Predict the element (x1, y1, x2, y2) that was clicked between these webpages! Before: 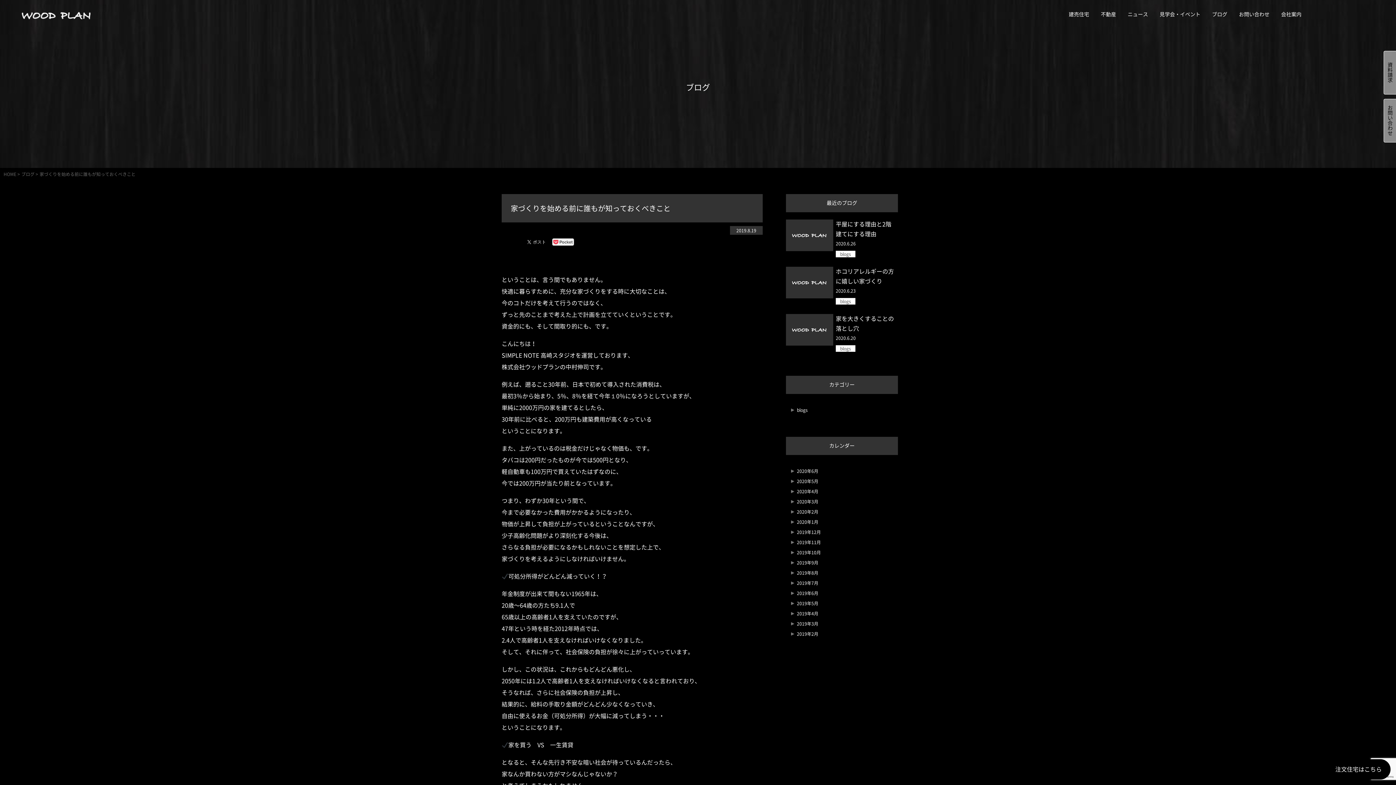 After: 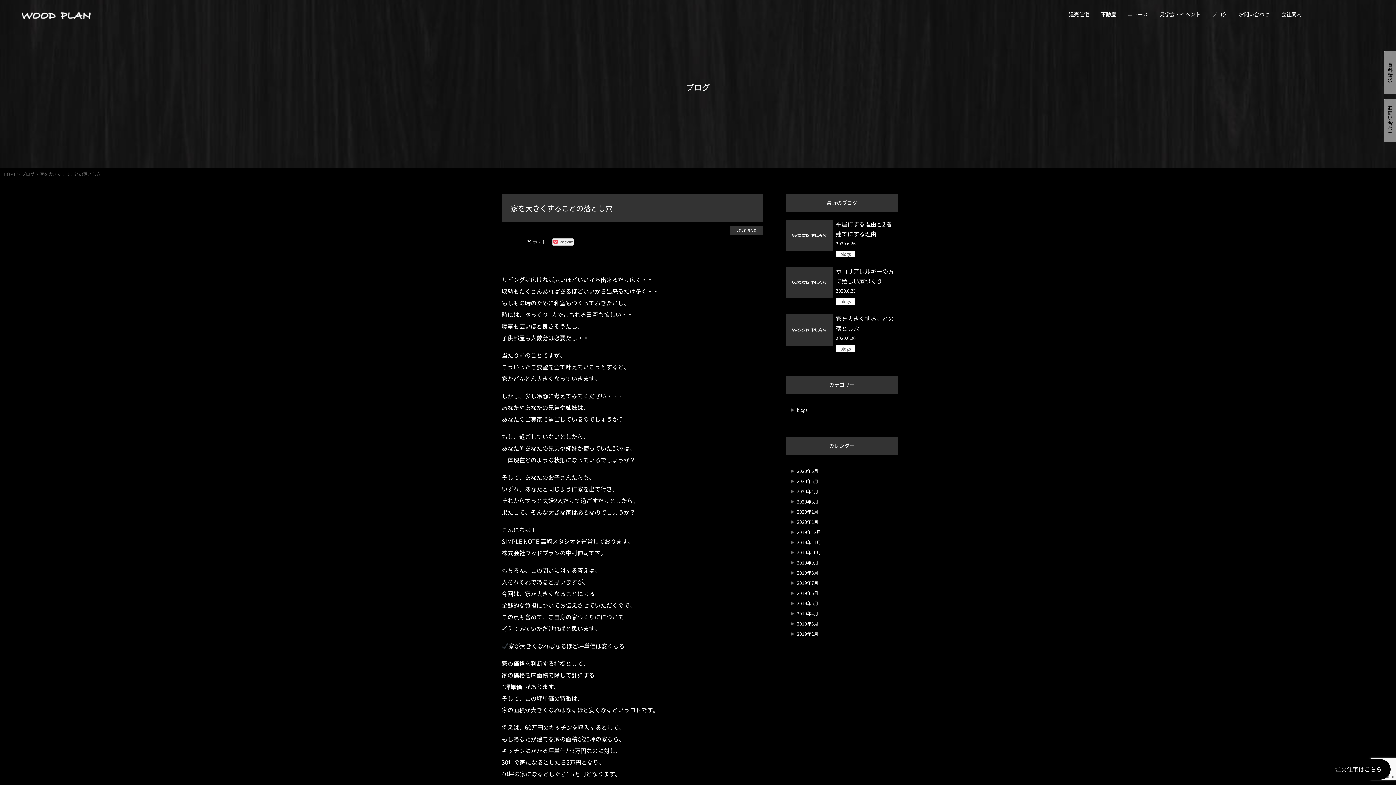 Action: label: 家を大きくすることの落とし穴

2020.6.20

blogs bbox: (786, 314, 898, 354)